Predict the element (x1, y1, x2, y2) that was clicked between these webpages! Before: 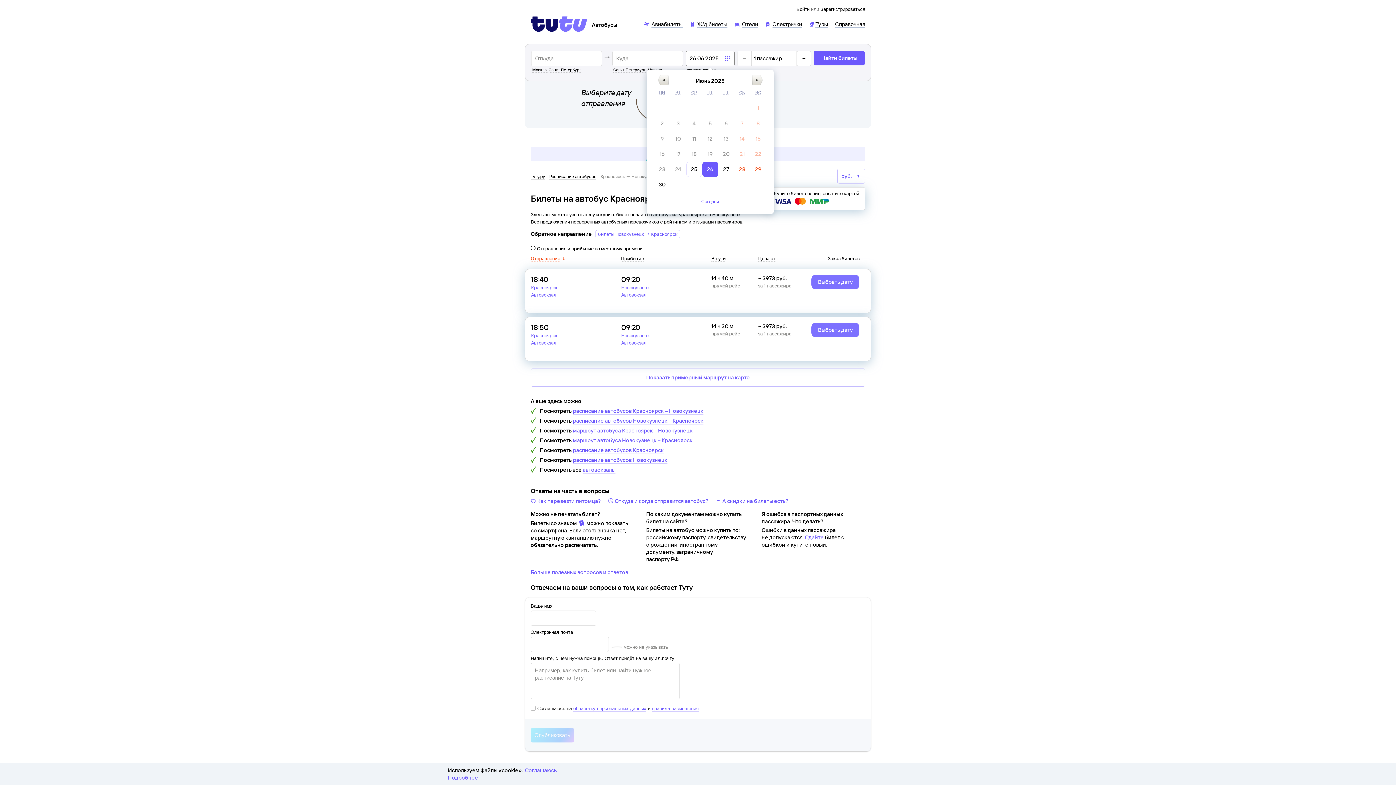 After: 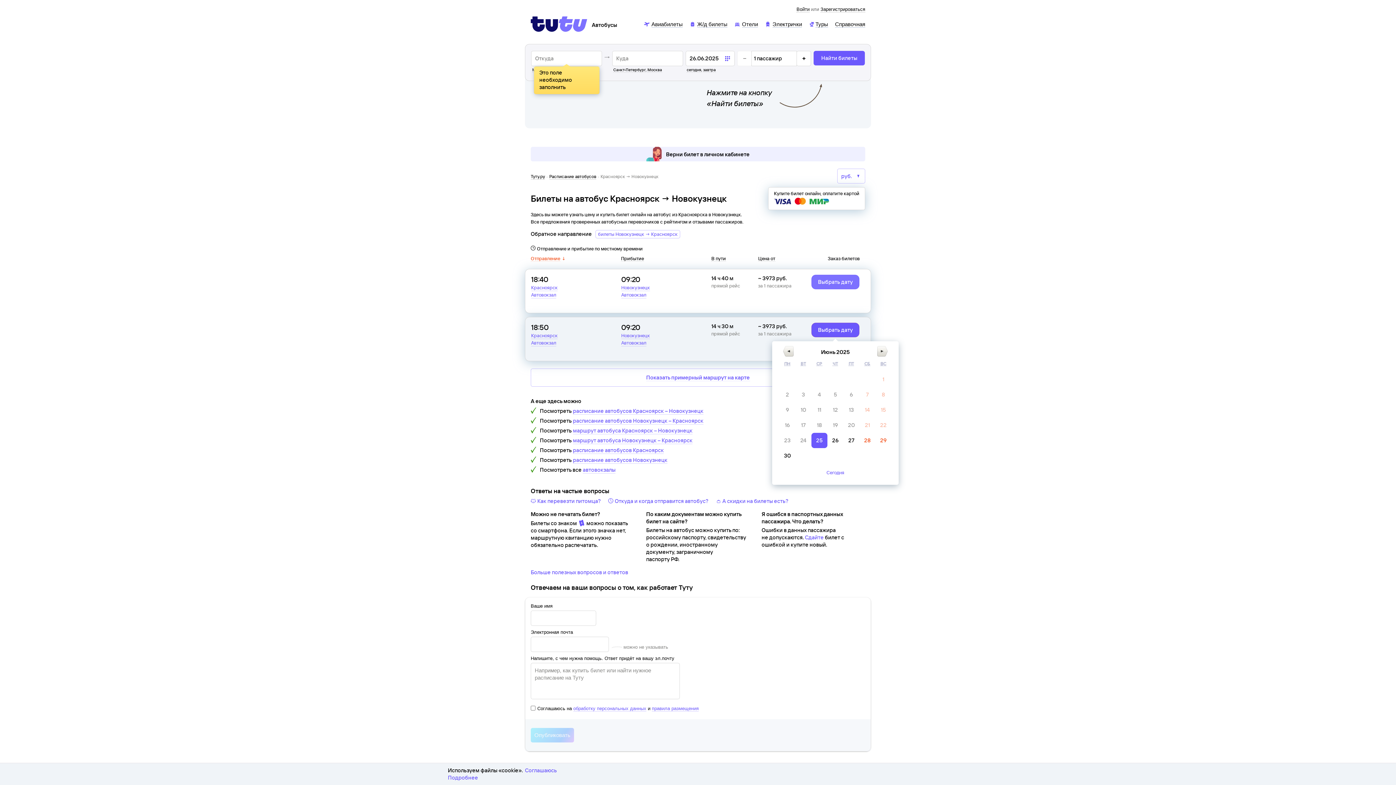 Action: label: Выбрать дату bbox: (811, 322, 859, 337)